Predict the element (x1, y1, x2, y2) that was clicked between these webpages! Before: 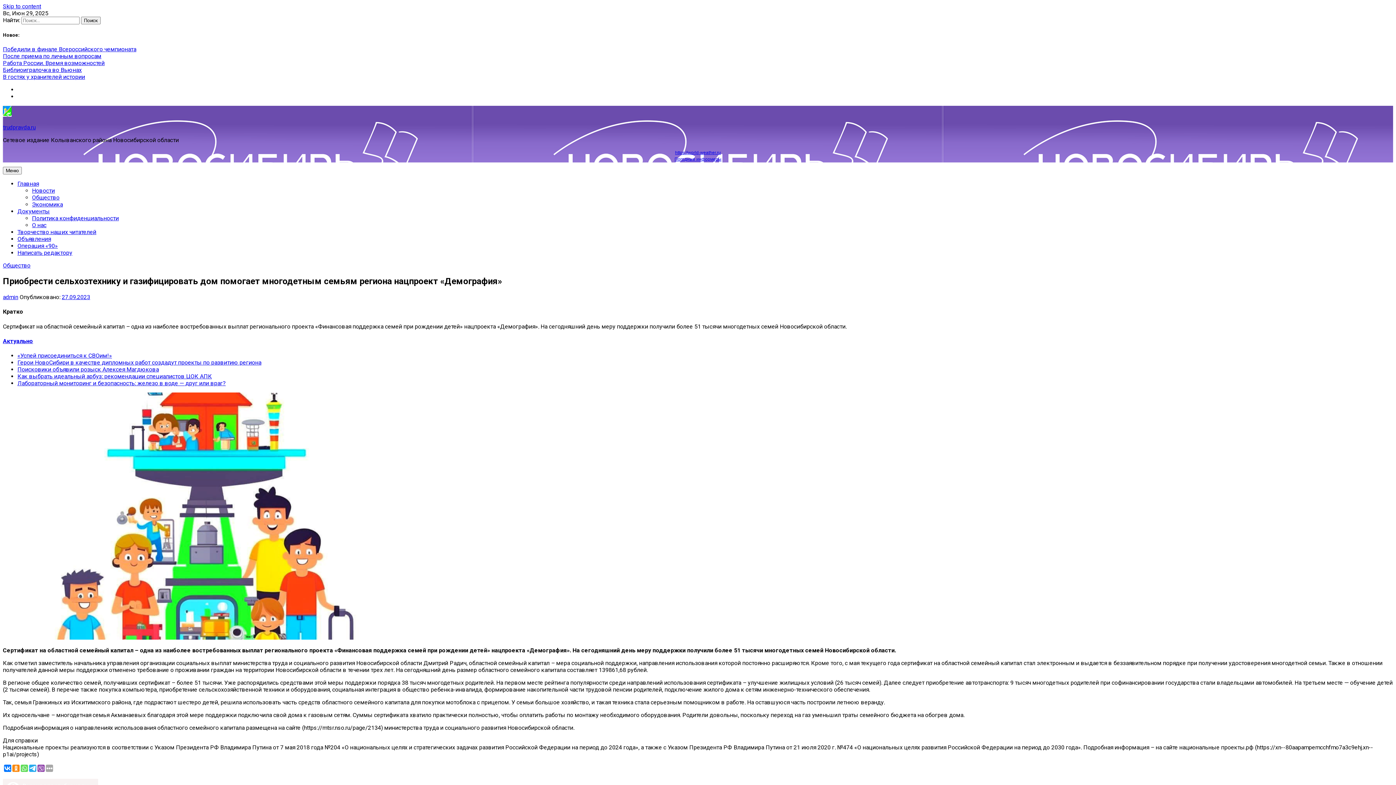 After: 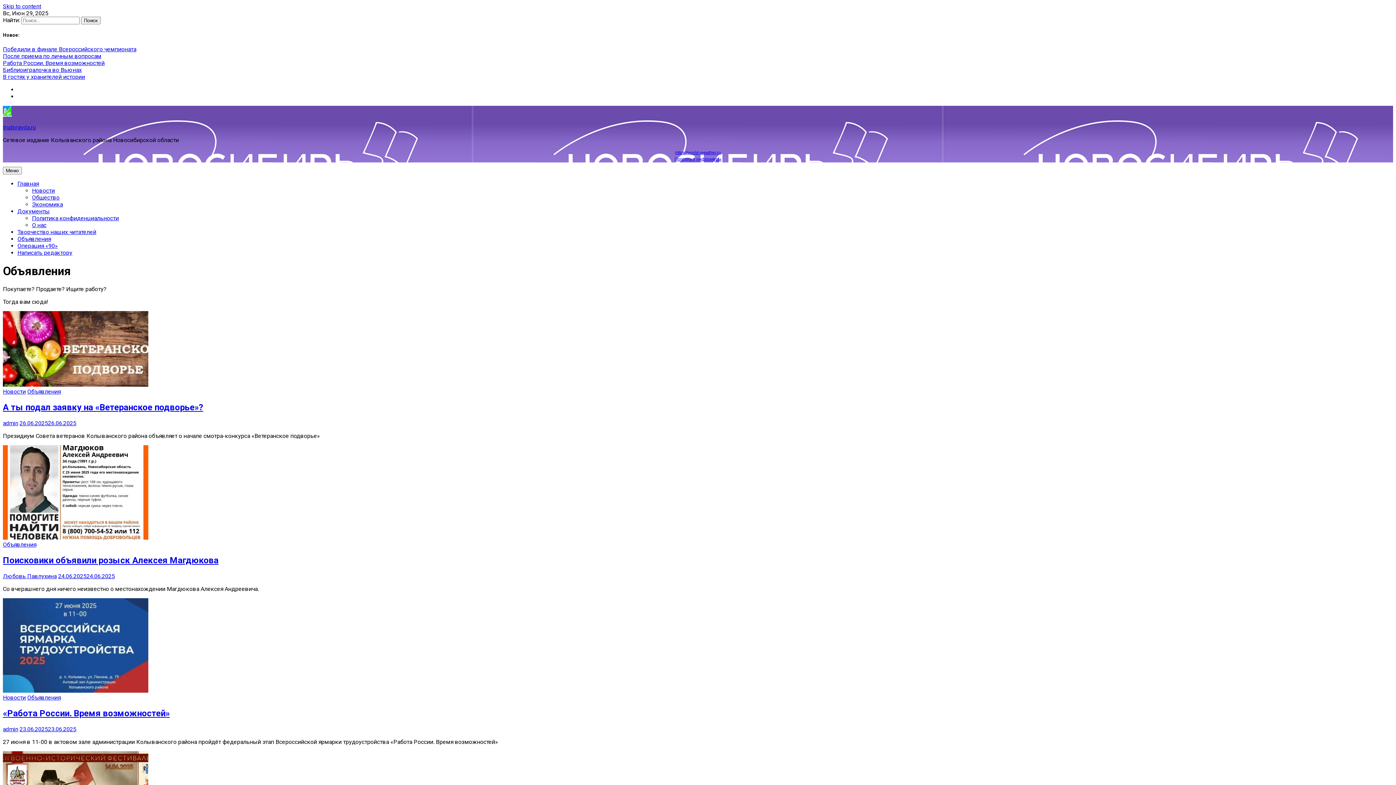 Action: bbox: (17, 235, 50, 242) label: Объявления